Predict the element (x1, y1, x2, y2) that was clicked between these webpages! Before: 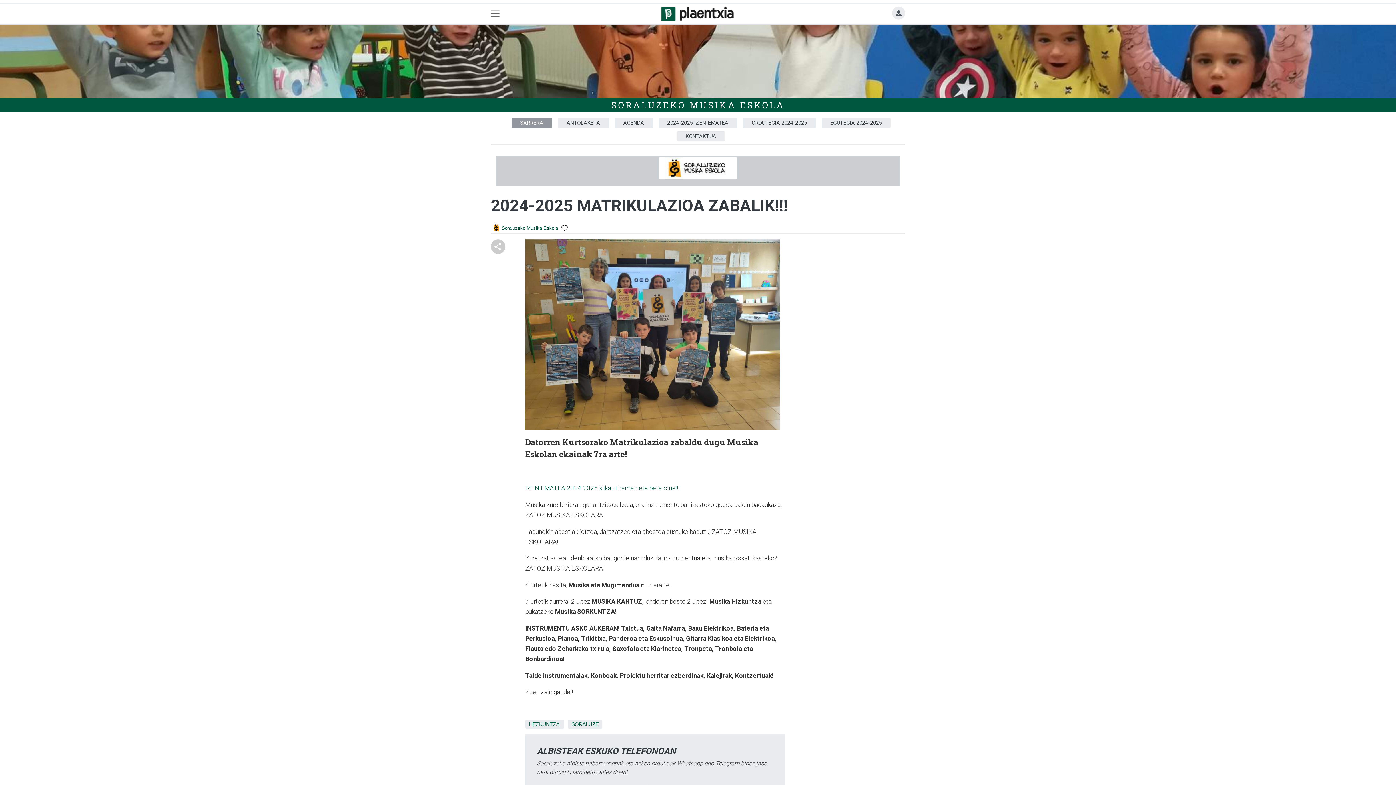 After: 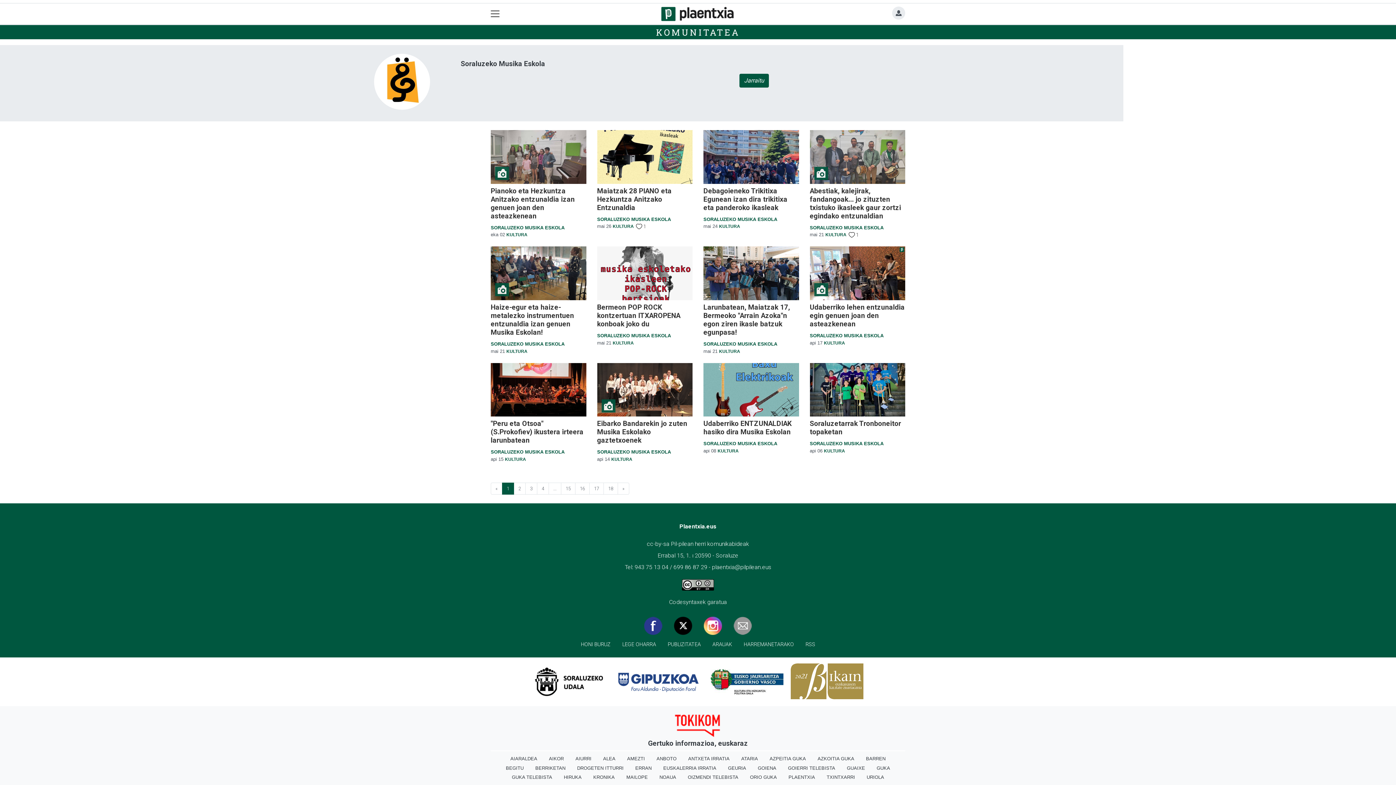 Action: label: SORALUZEKO MUSIKA ESKOLA bbox: (611, 99, 784, 110)